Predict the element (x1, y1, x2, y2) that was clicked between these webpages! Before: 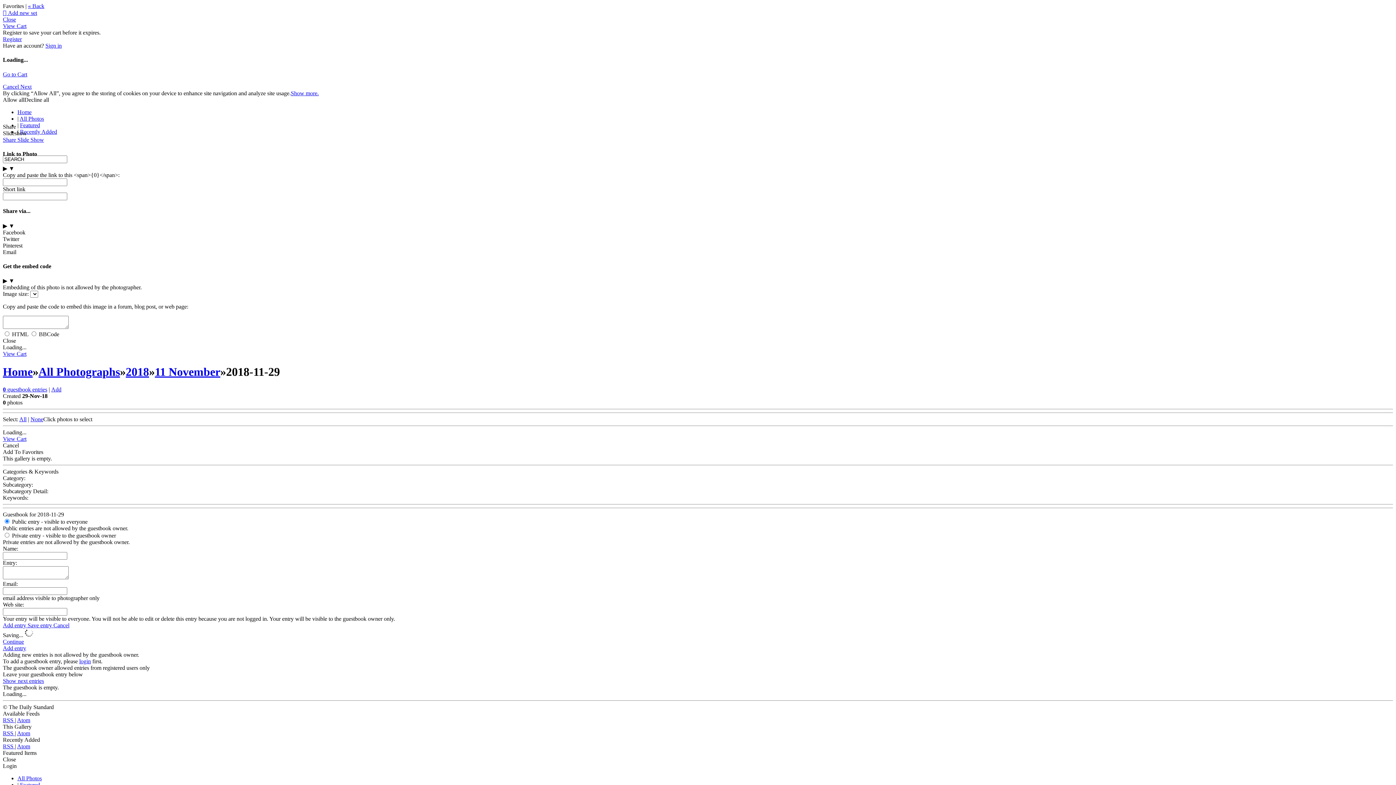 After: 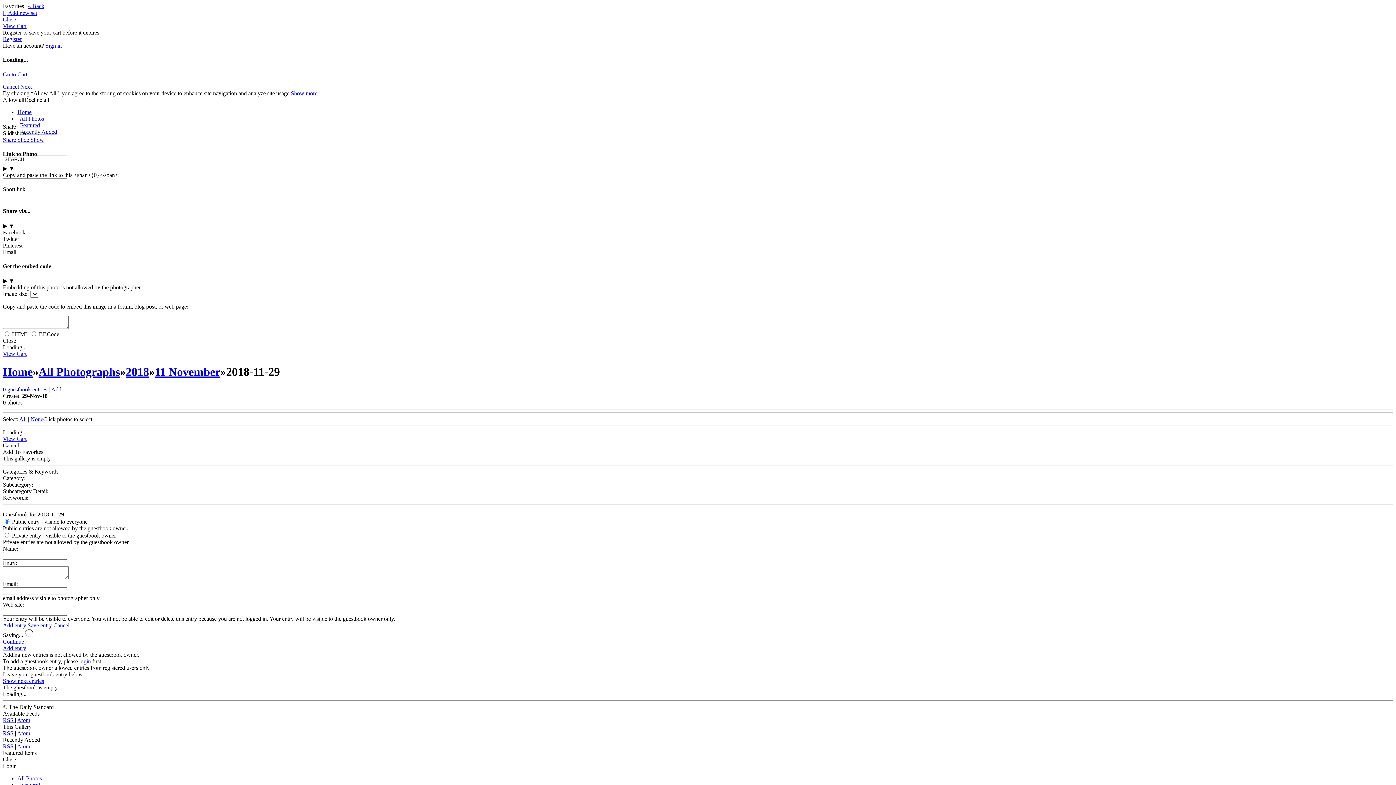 Action: label: Atom bbox: (17, 717, 30, 723)